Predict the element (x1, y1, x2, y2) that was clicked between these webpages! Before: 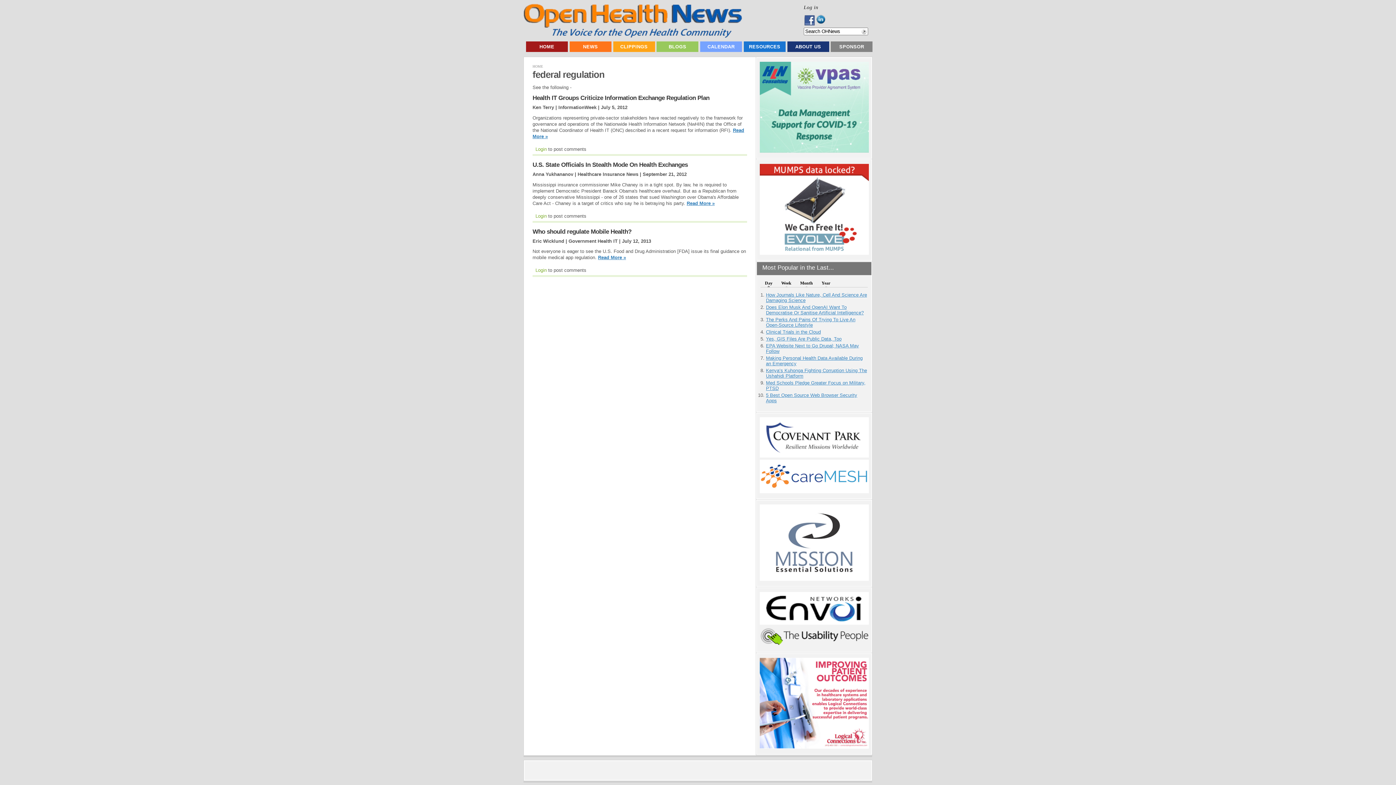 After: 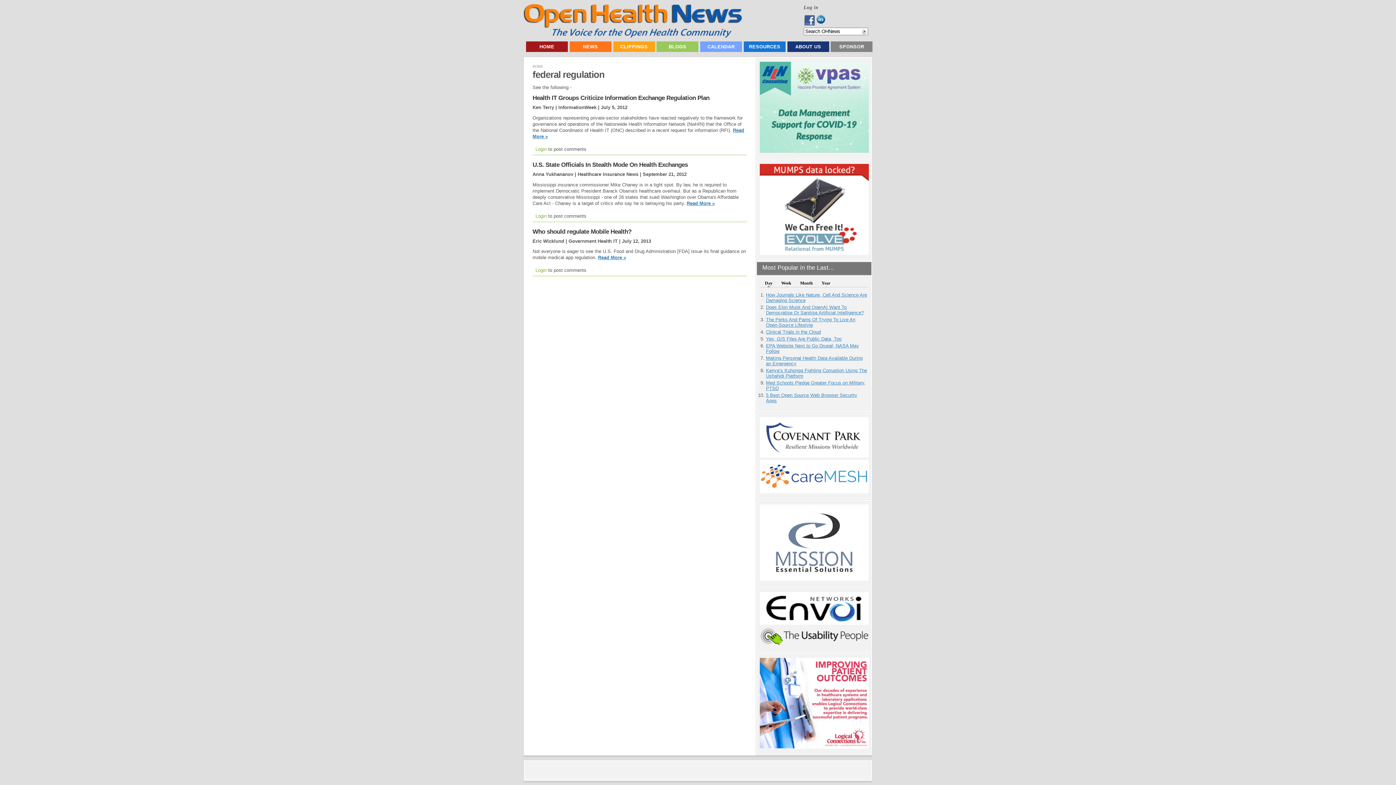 Action: bbox: (759, 642, 868, 648)